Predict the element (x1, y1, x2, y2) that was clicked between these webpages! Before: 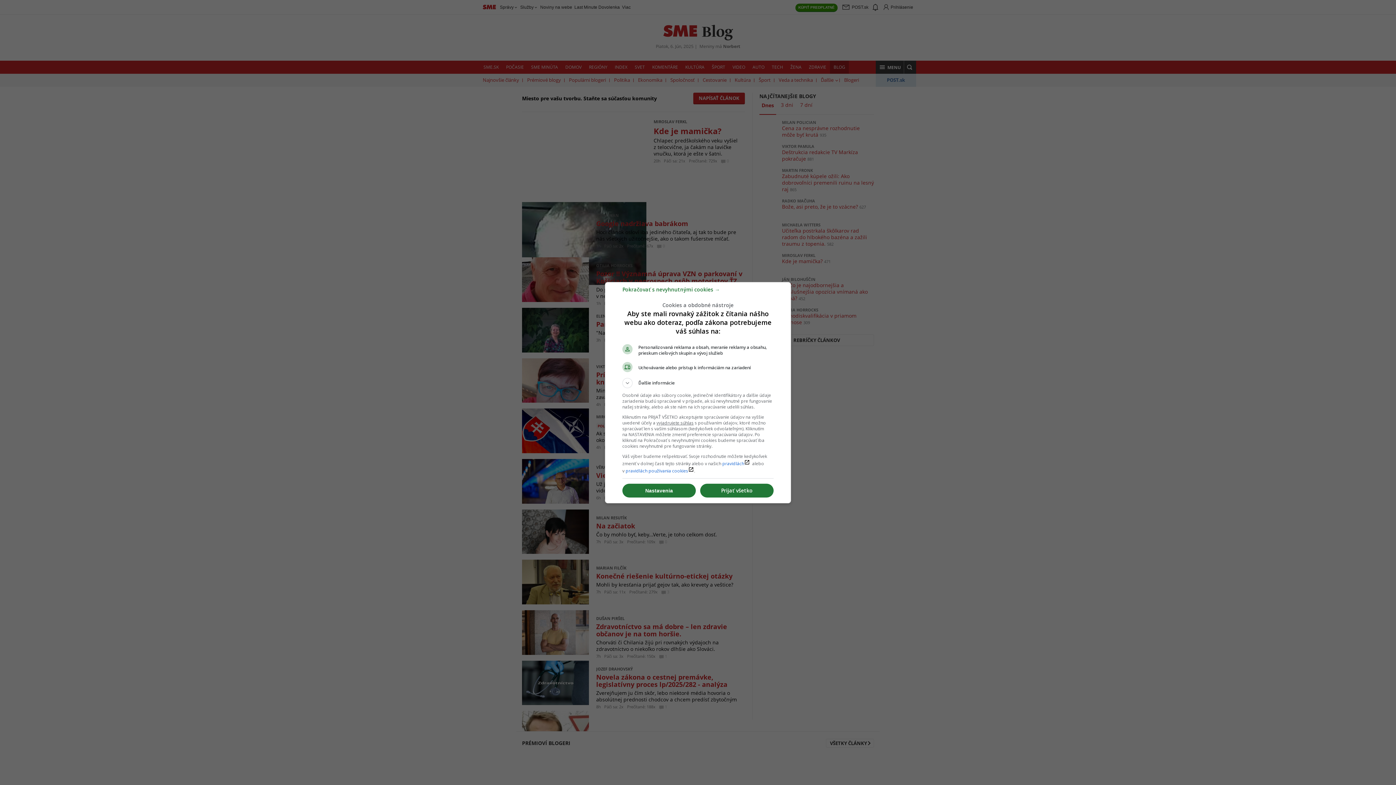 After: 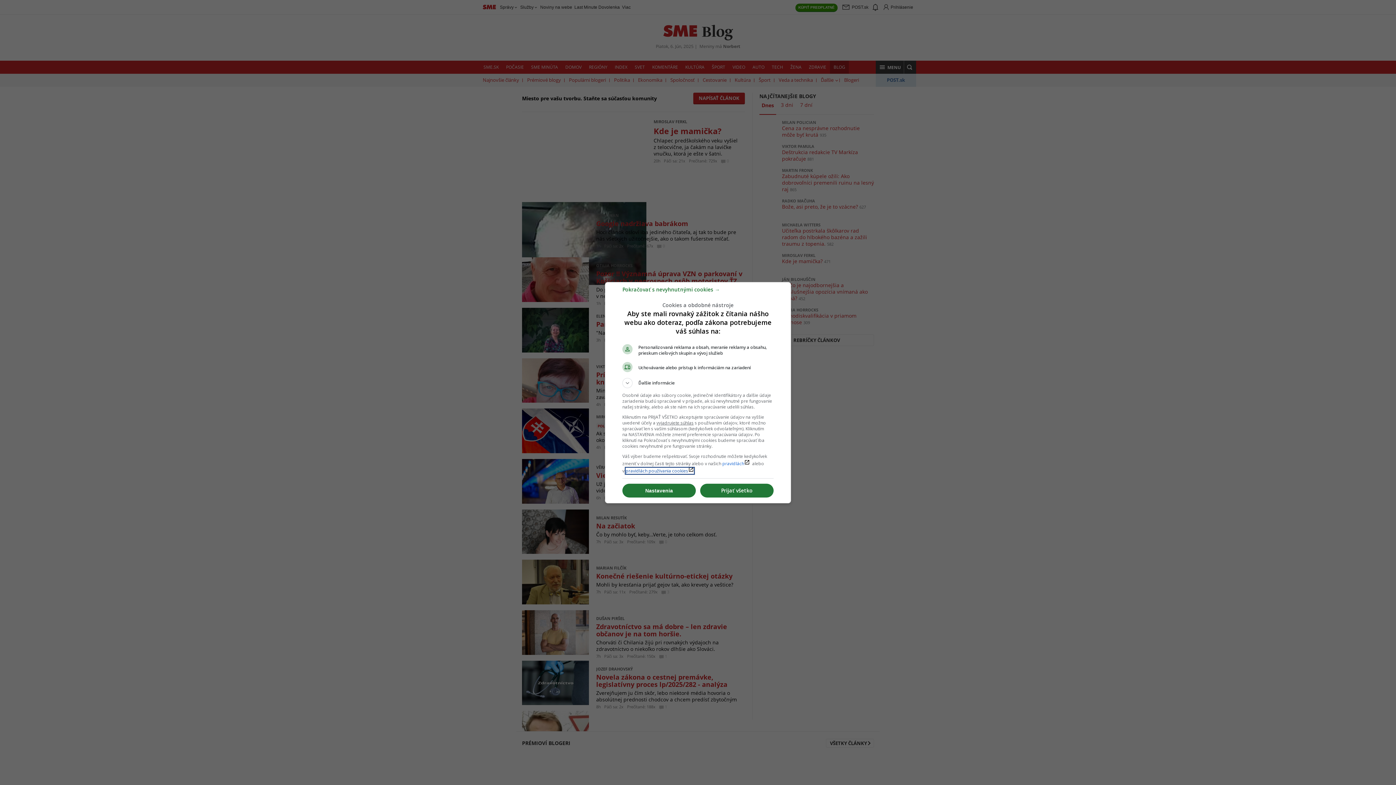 Action: bbox: (625, 467, 694, 474) label: pravidlách používania cookieslaunch